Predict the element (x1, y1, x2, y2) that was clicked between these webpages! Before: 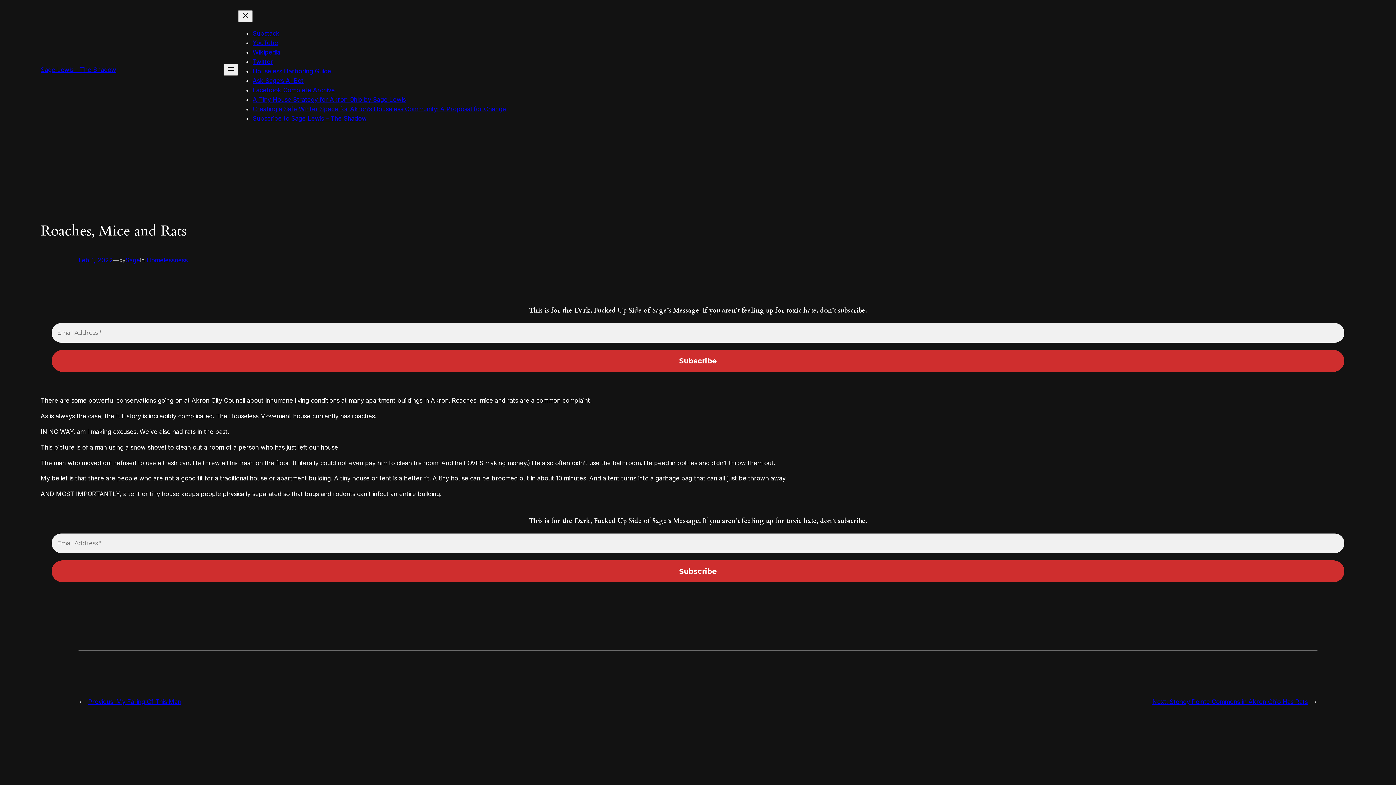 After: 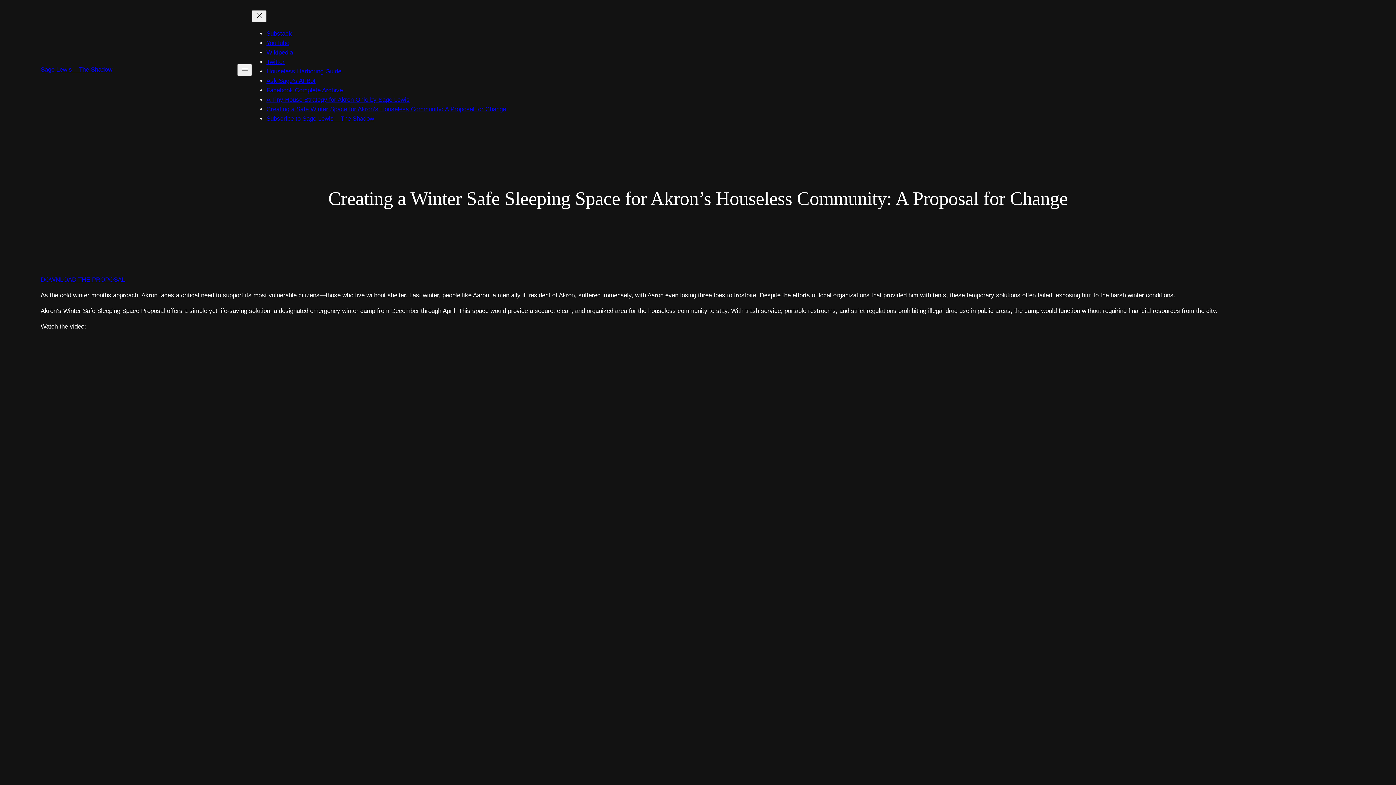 Action: label: Creating a Safe Winter Space for Akron’s Houseless Community: A Proposal for Change bbox: (252, 105, 506, 112)